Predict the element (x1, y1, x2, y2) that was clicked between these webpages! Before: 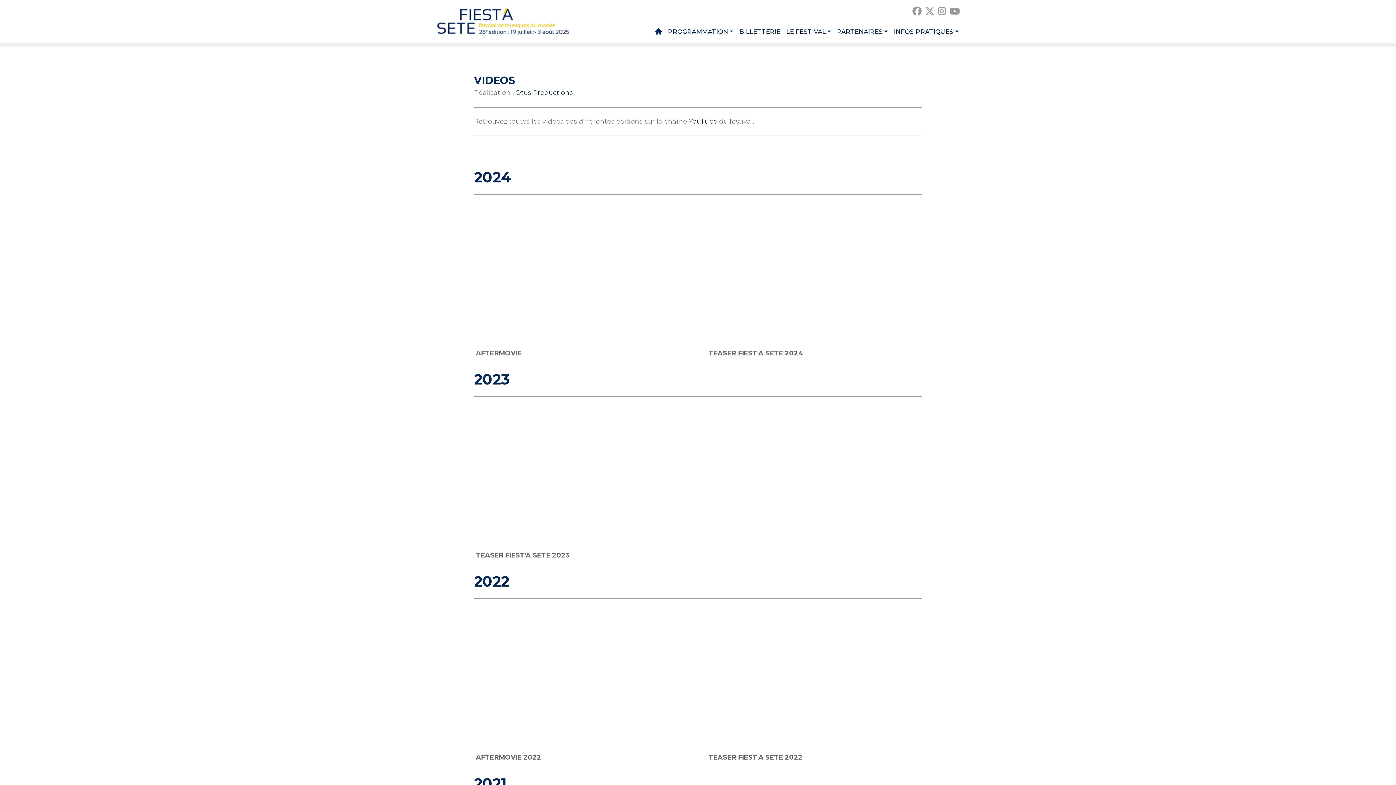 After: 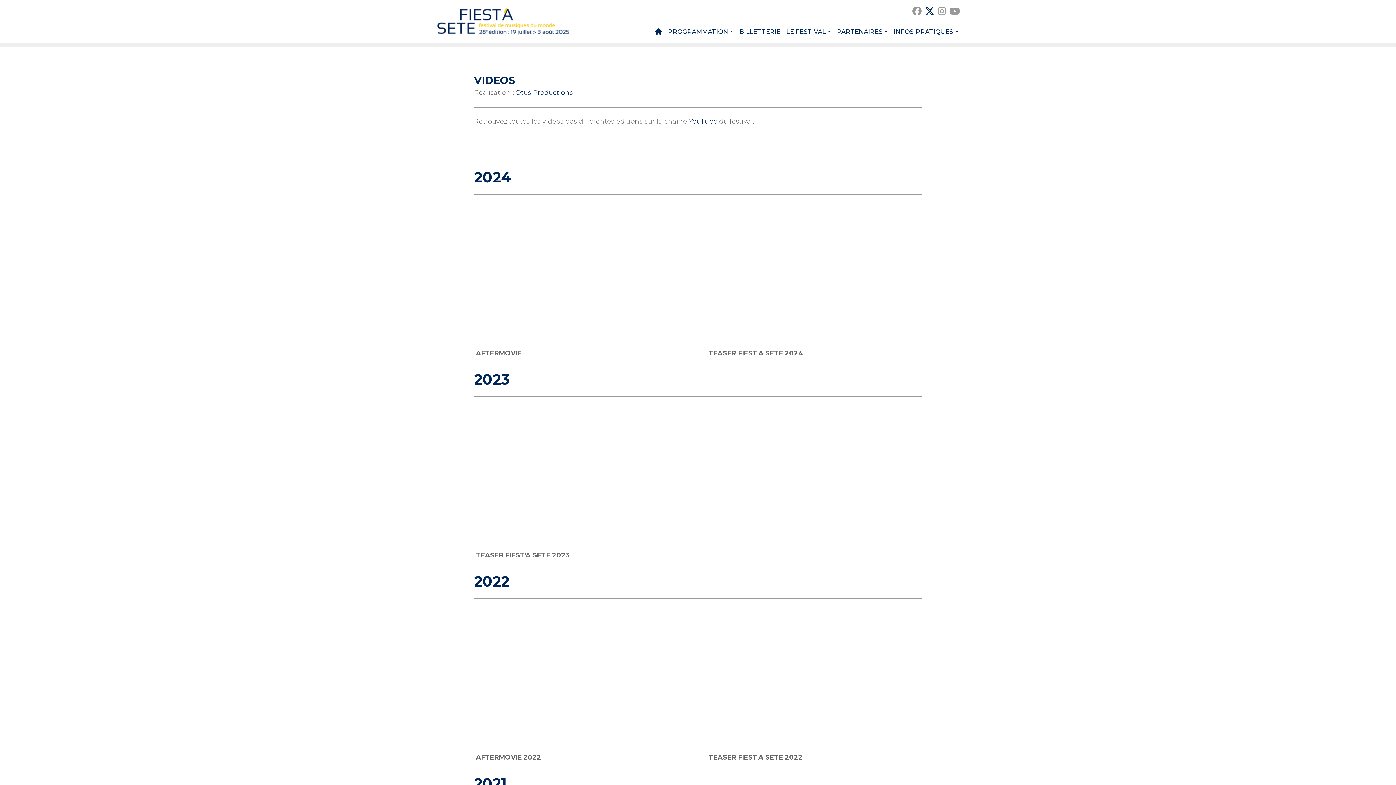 Action: bbox: (925, 4, 934, 18)